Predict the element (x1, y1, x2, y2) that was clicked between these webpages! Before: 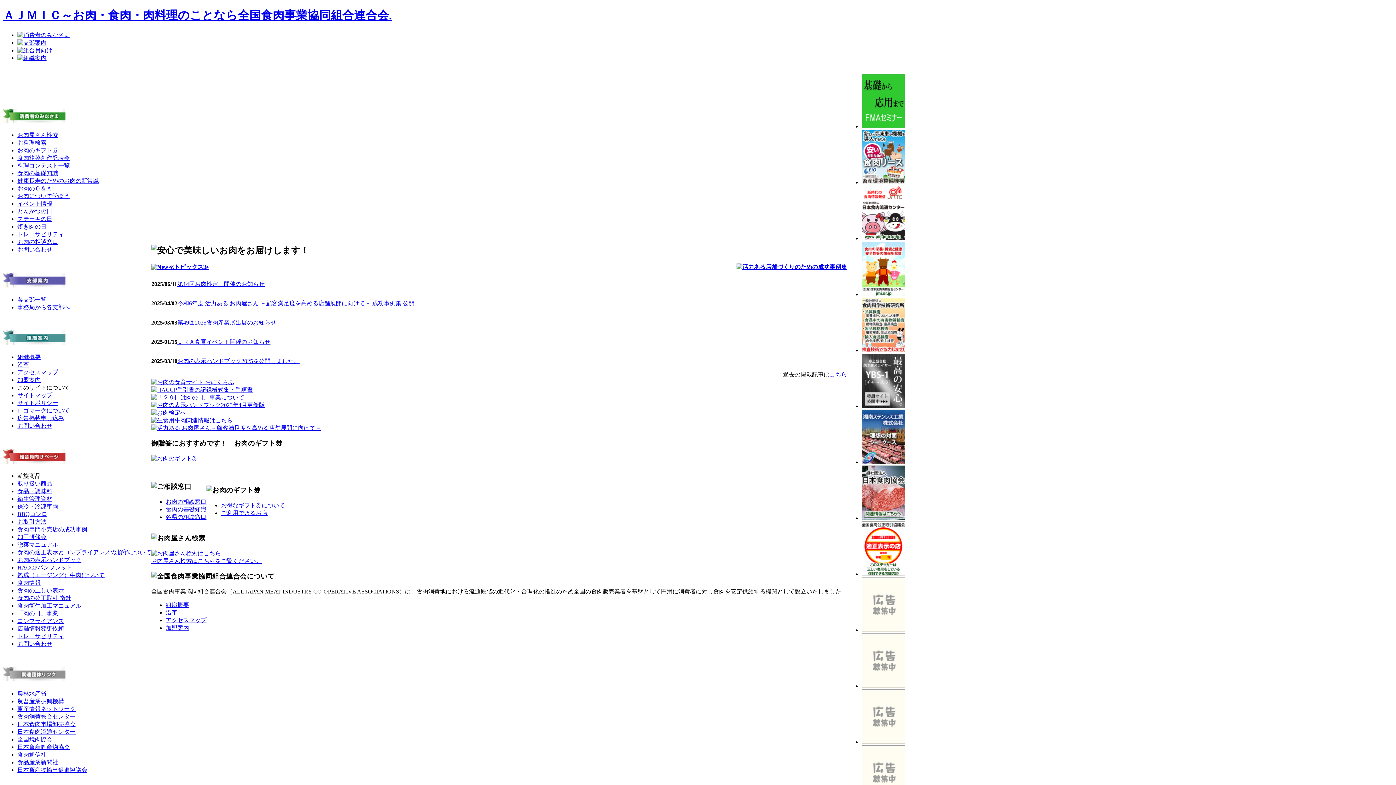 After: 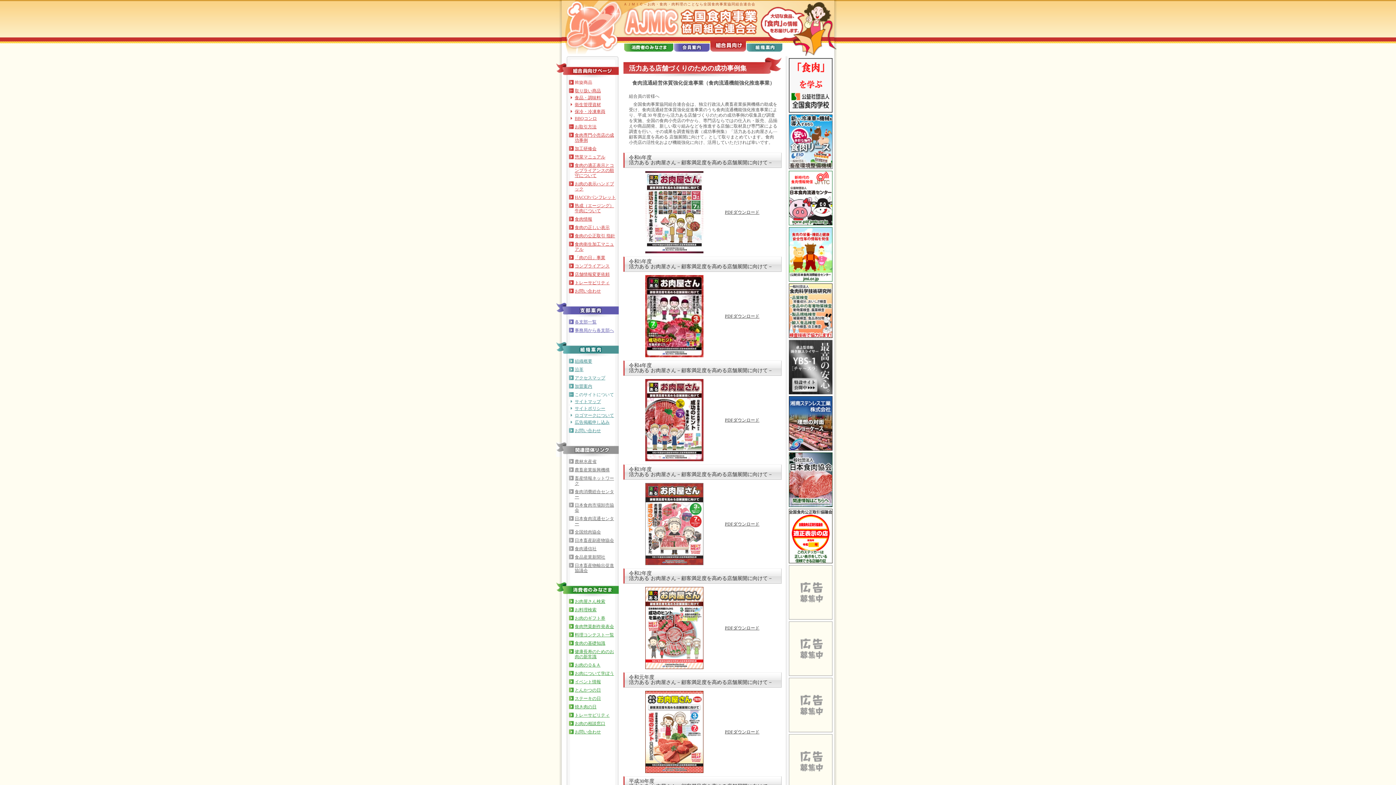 Action: bbox: (17, 526, 87, 532) label: 食肉専門小売店の成功事例